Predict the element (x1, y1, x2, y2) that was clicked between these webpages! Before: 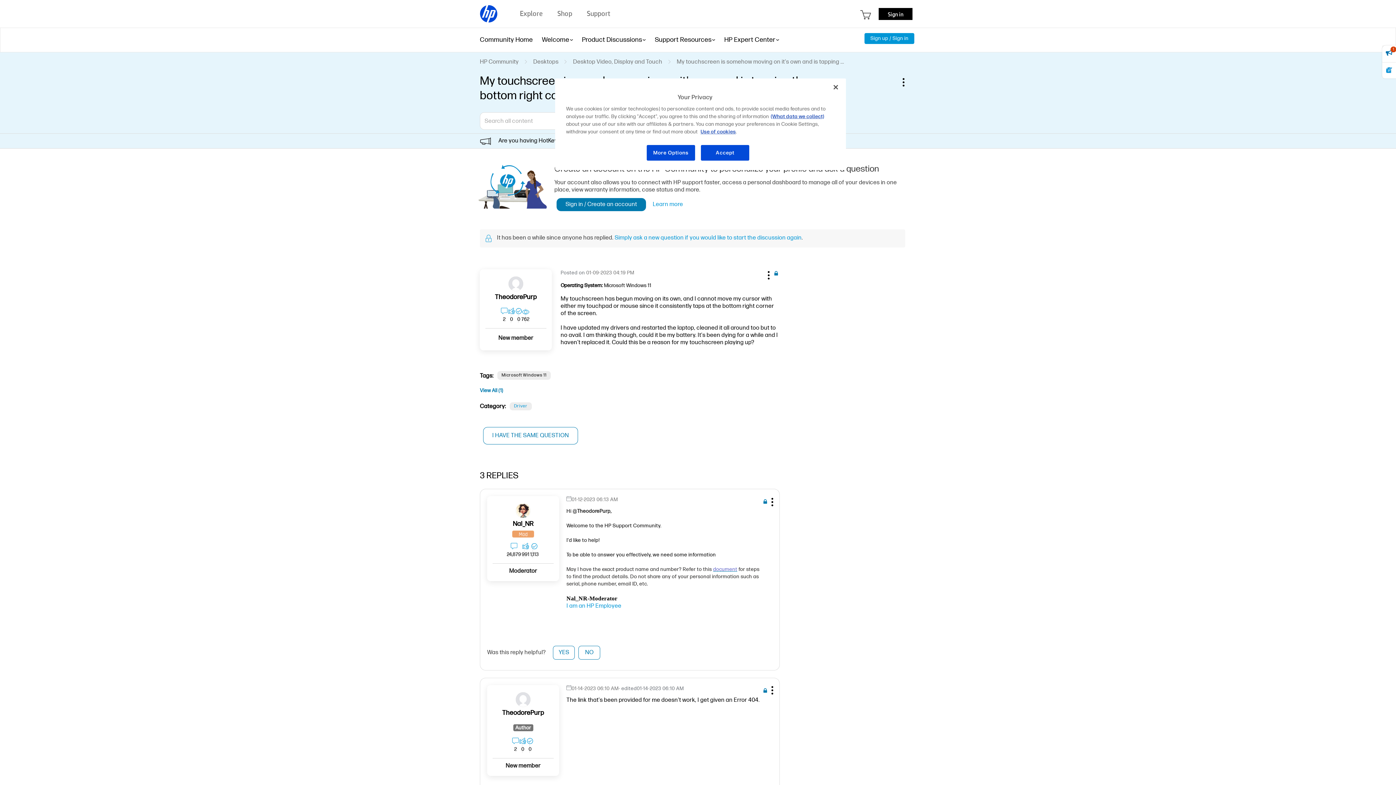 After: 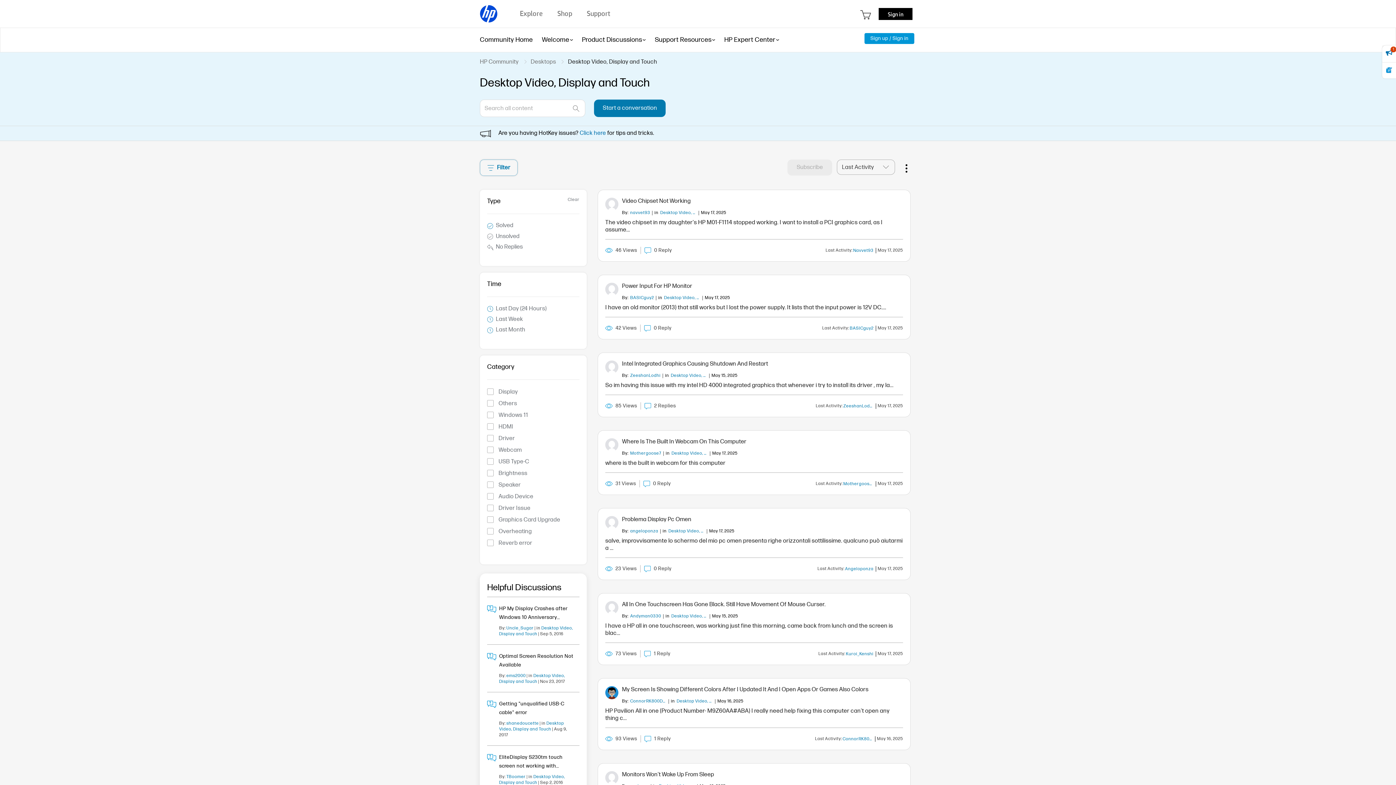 Action: bbox: (573, 58, 662, 65) label: Desktop Video, Display and Touch